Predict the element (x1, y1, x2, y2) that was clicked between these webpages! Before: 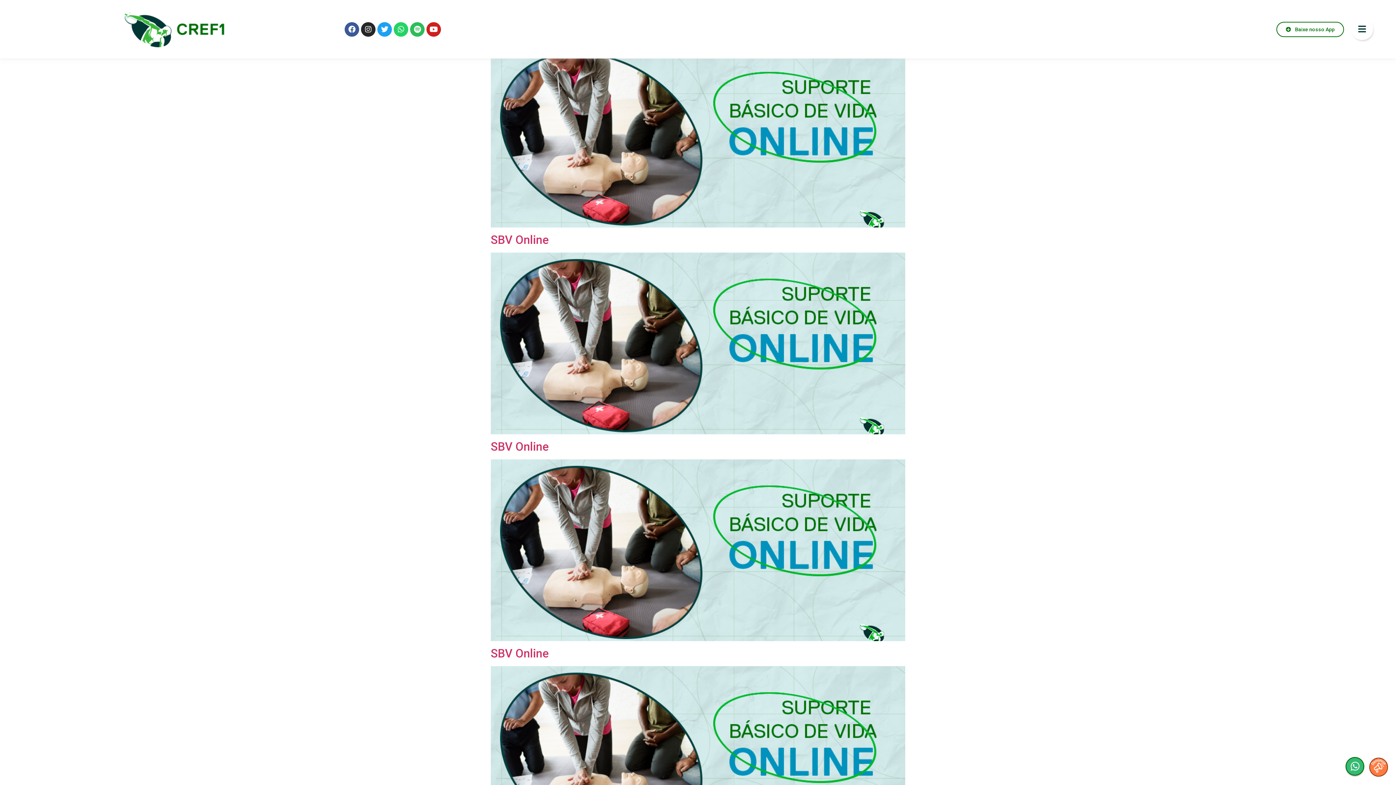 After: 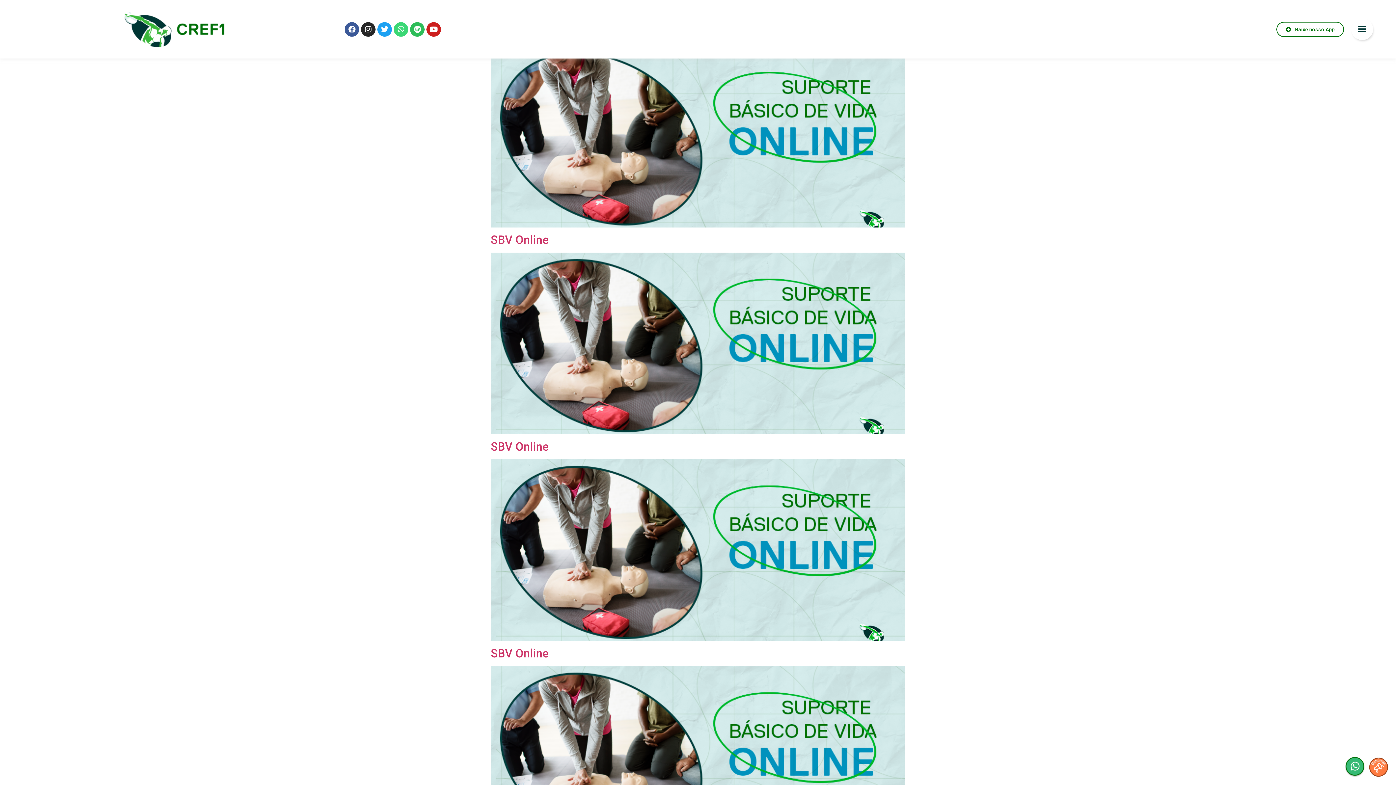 Action: label: Whatsapp bbox: (393, 22, 408, 36)